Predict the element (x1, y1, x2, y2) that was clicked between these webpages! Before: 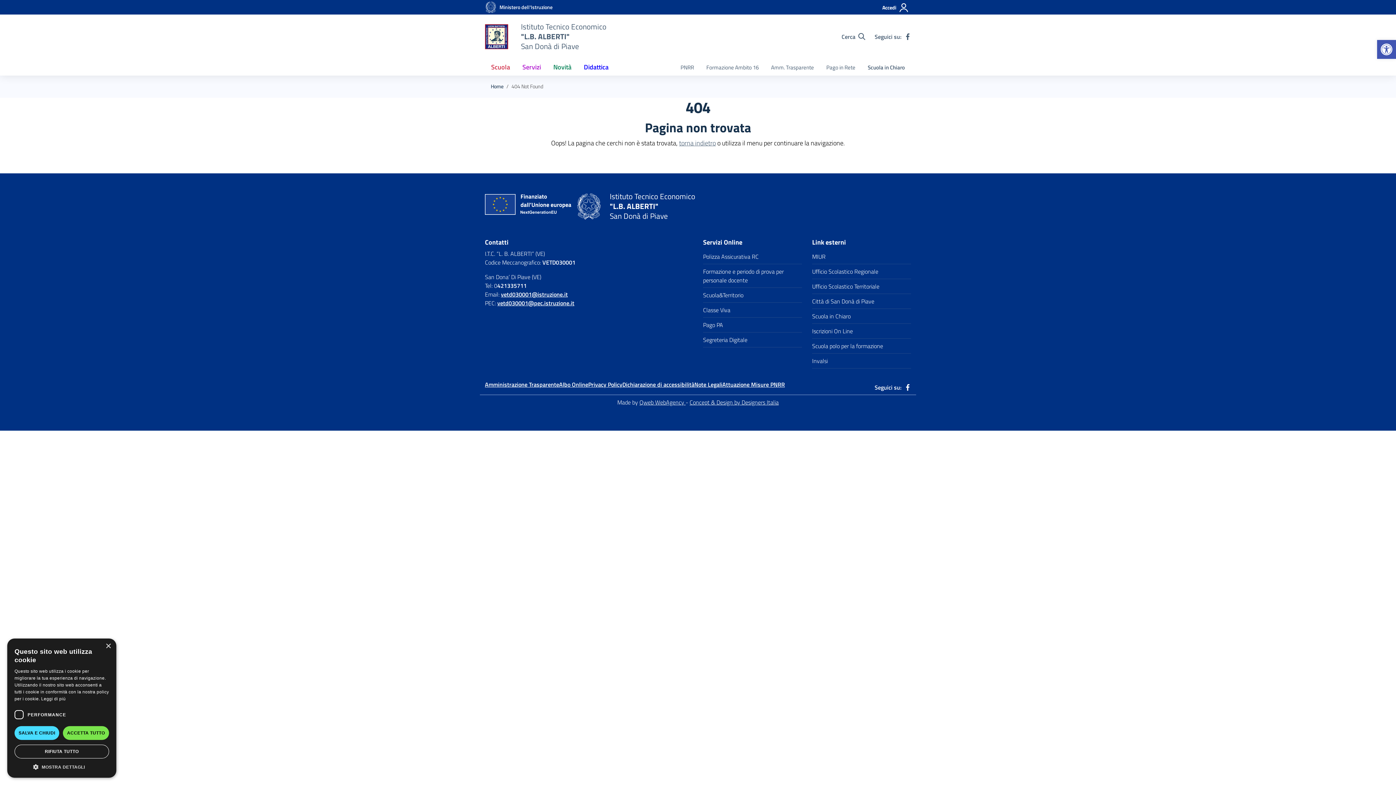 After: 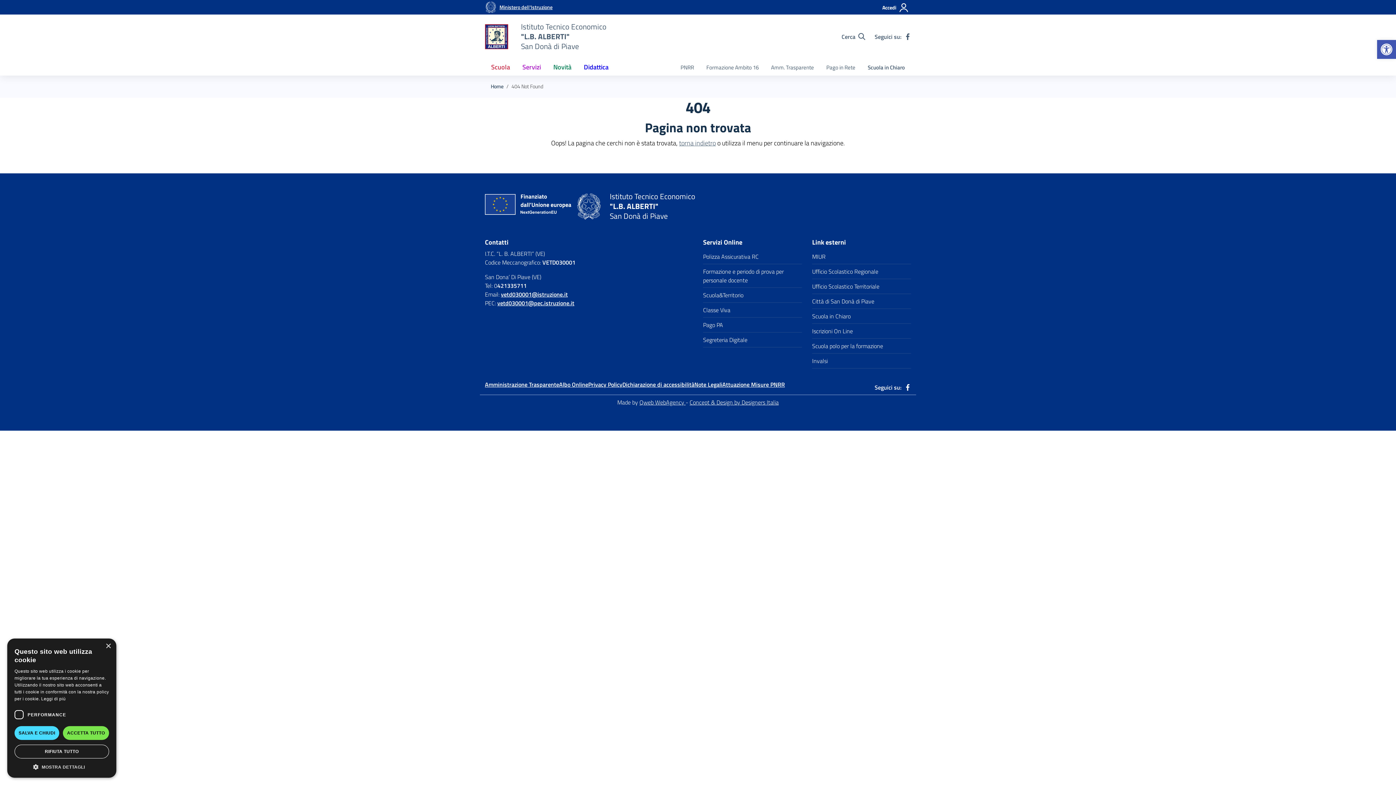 Action: label: MIUR - Collegamento esterno - Apre su nuova scheda bbox: (499, 0, 552, 14)